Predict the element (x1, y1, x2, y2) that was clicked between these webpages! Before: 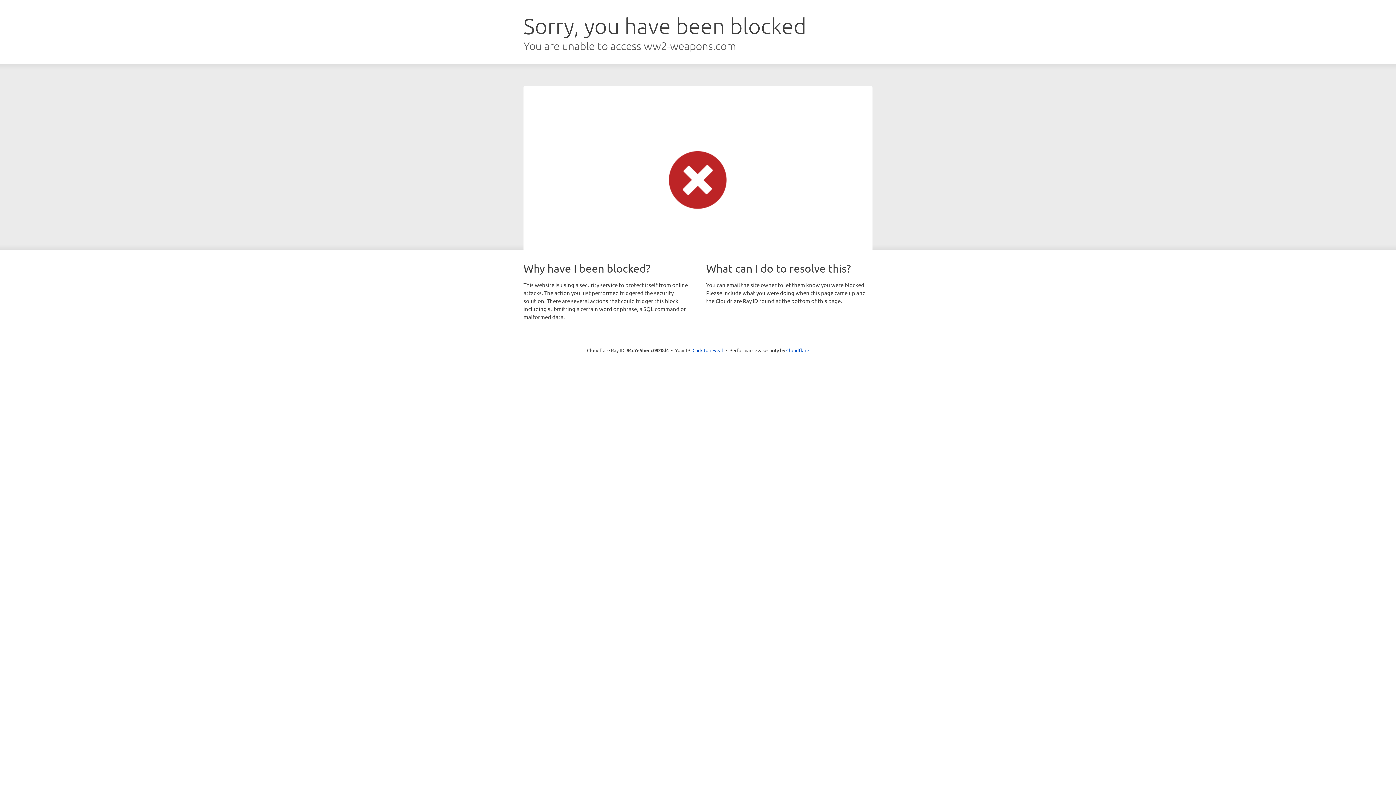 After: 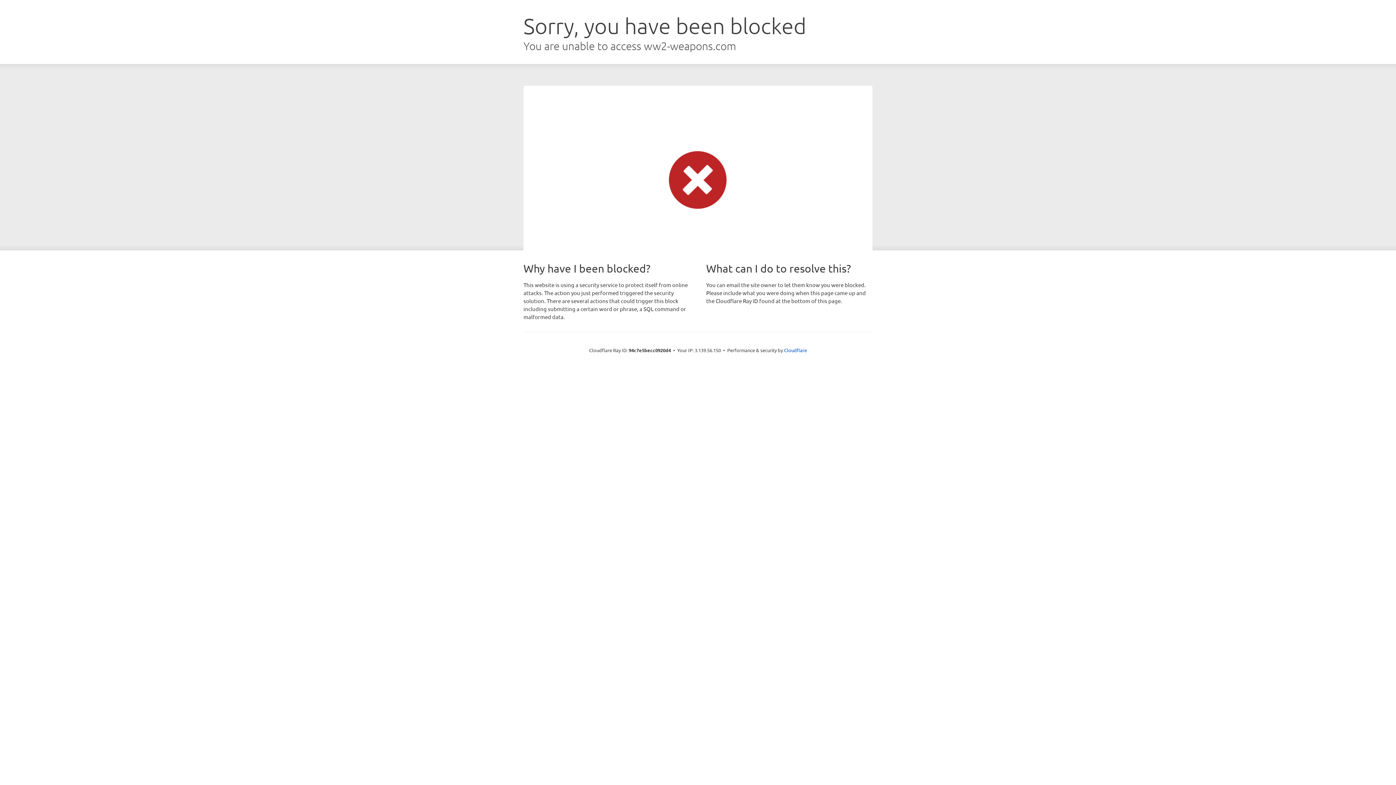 Action: bbox: (692, 346, 723, 353) label: Click to reveal